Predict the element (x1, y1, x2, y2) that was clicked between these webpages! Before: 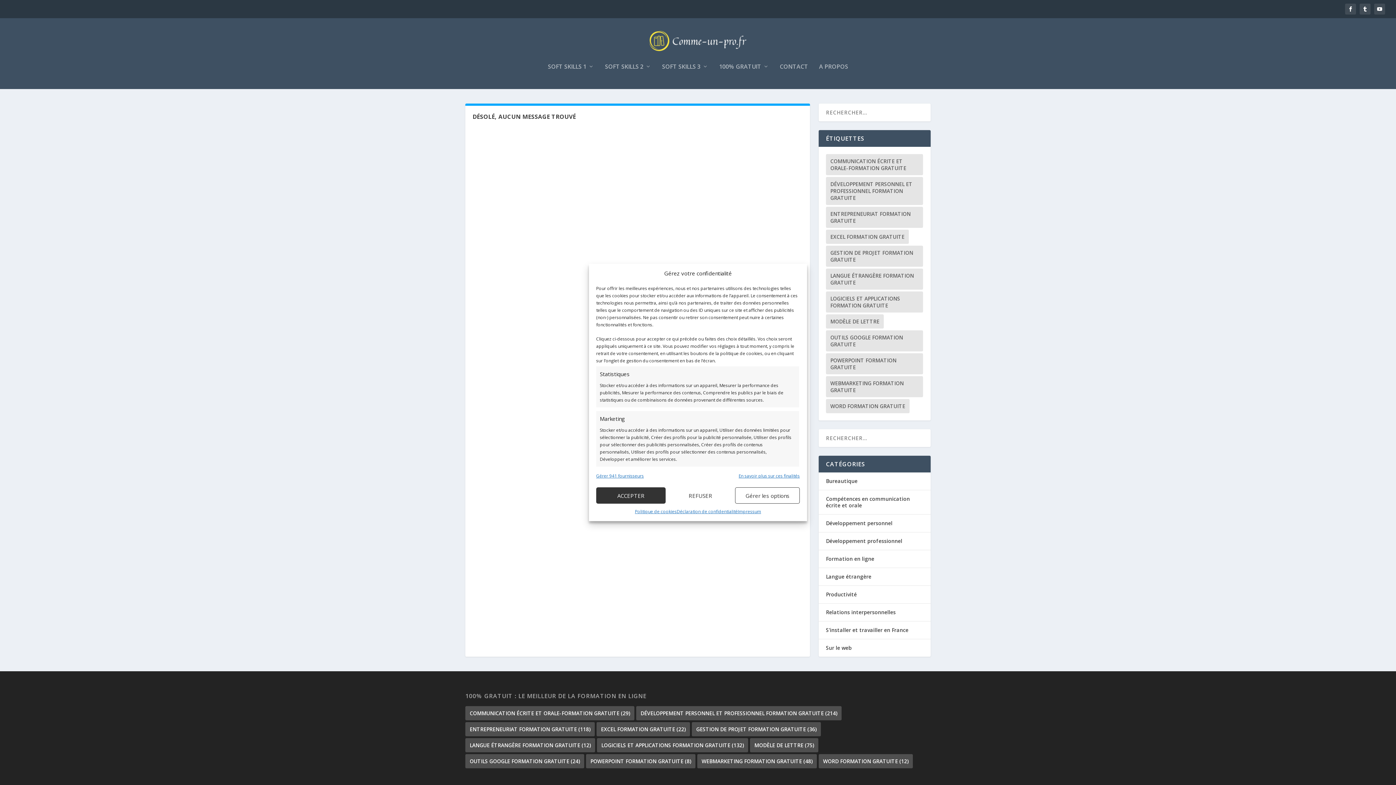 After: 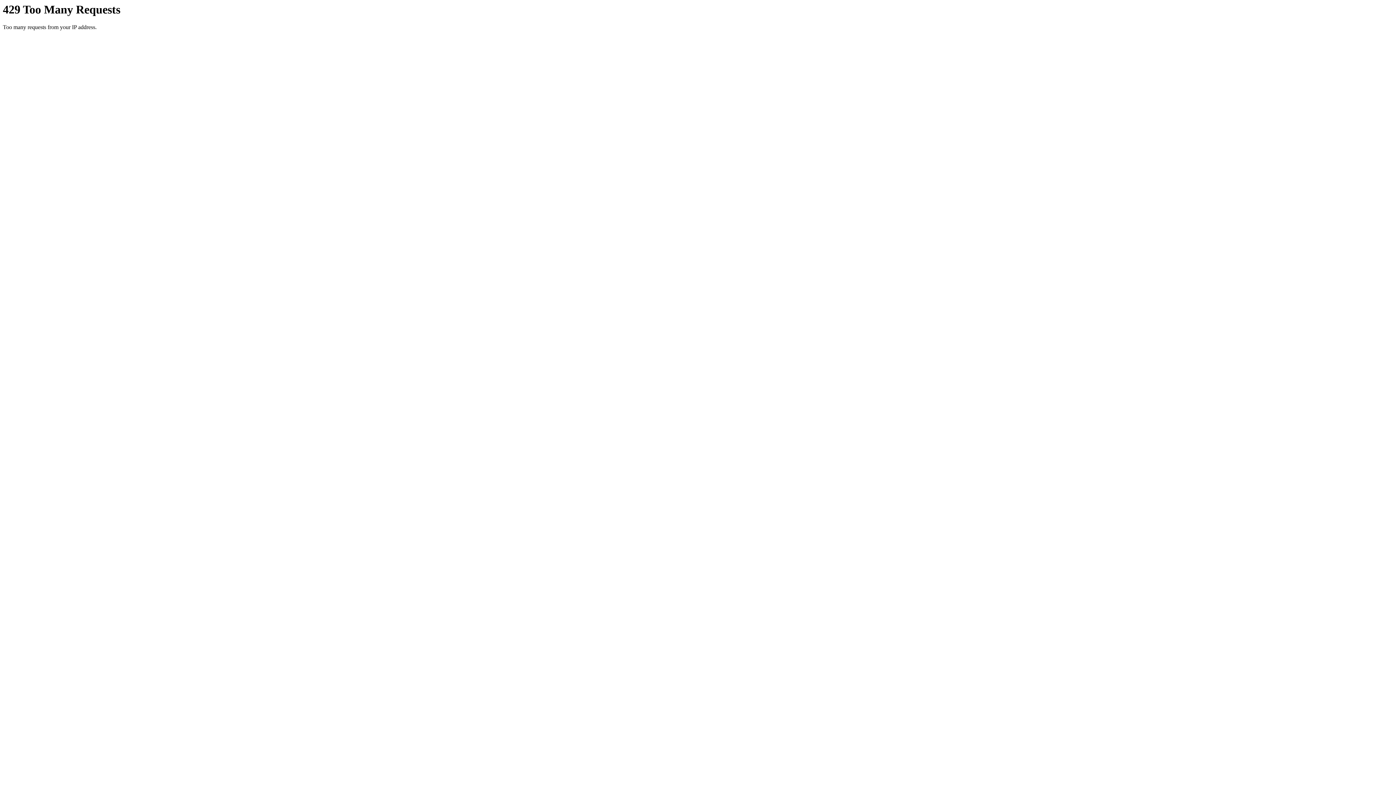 Action: bbox: (826, 555, 874, 562) label: Formation en ligne